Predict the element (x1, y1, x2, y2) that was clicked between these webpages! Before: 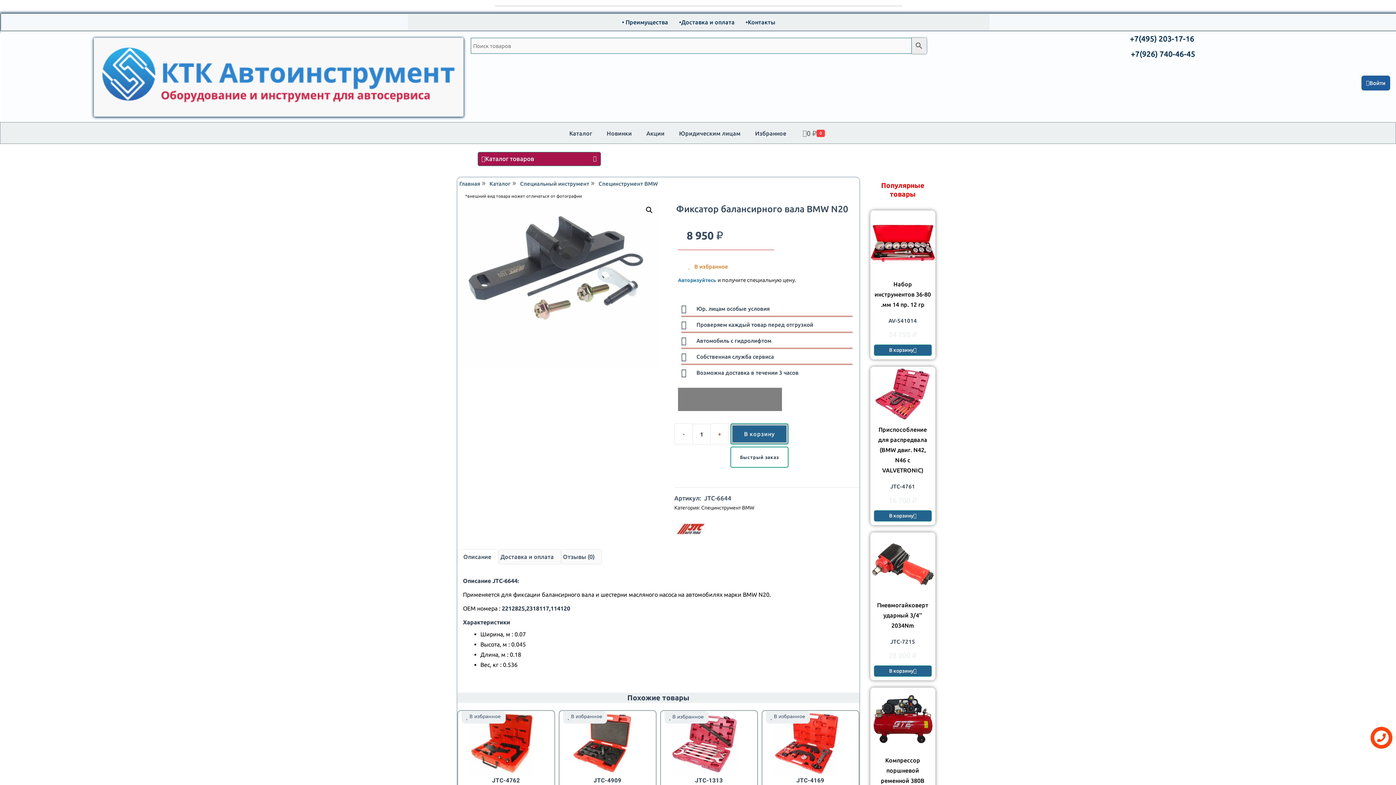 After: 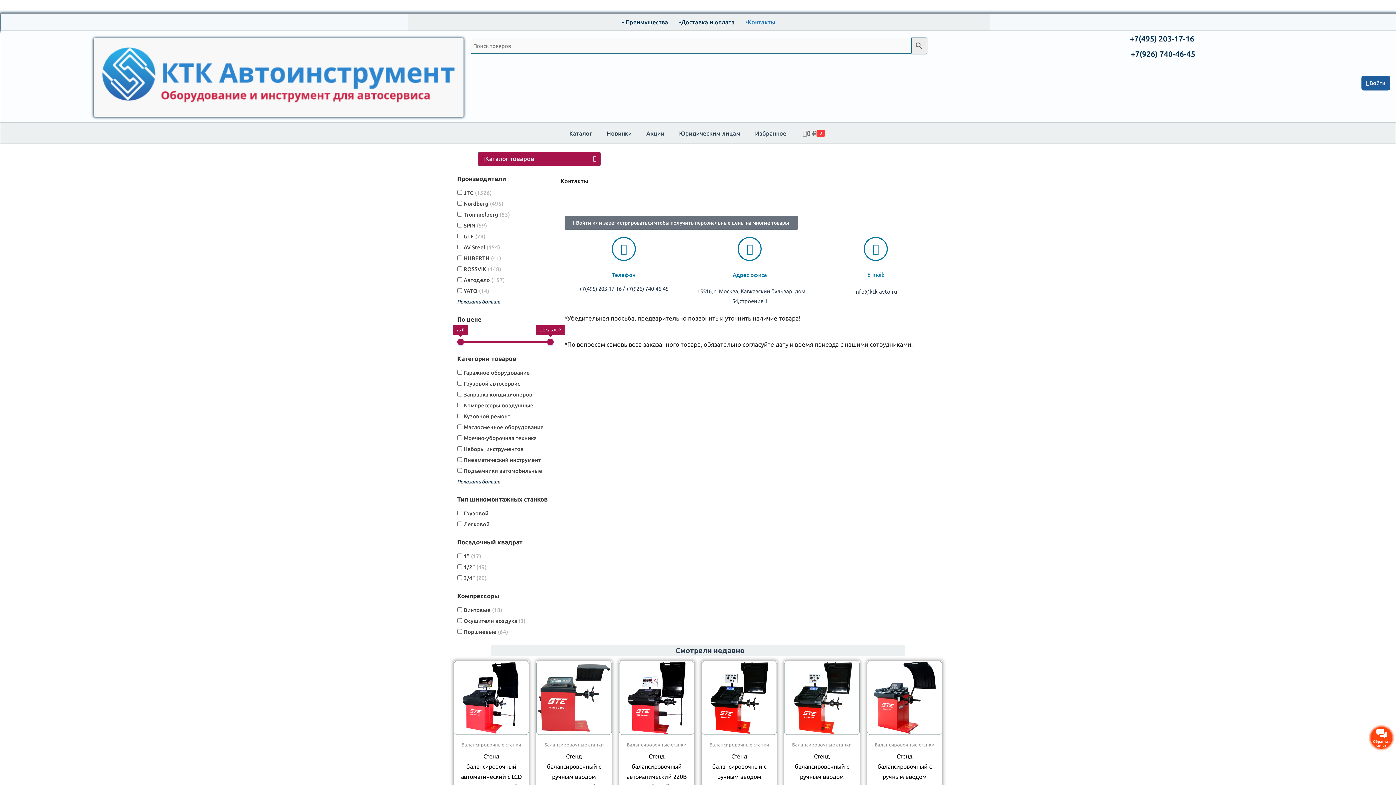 Action: bbox: (740, 13, 781, 30) label: •Контакты